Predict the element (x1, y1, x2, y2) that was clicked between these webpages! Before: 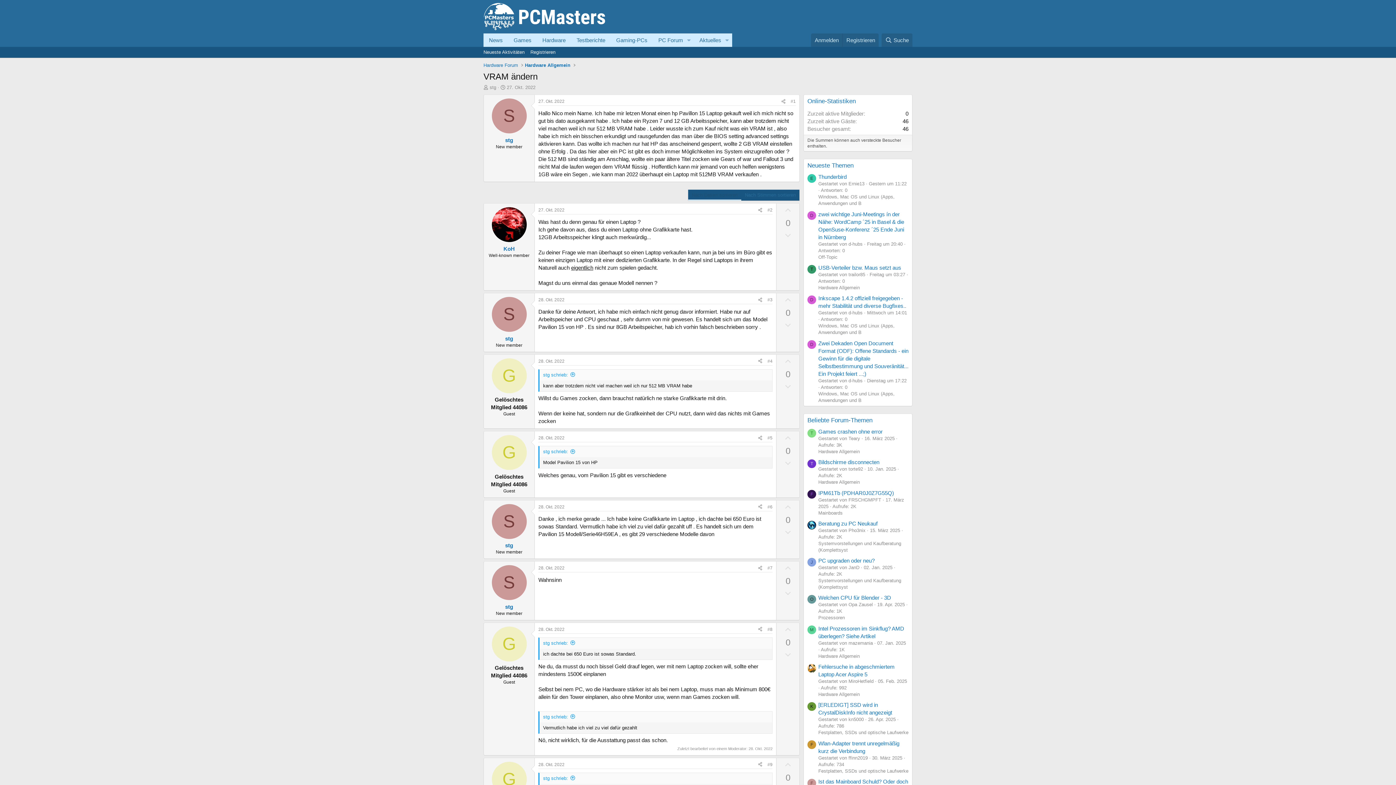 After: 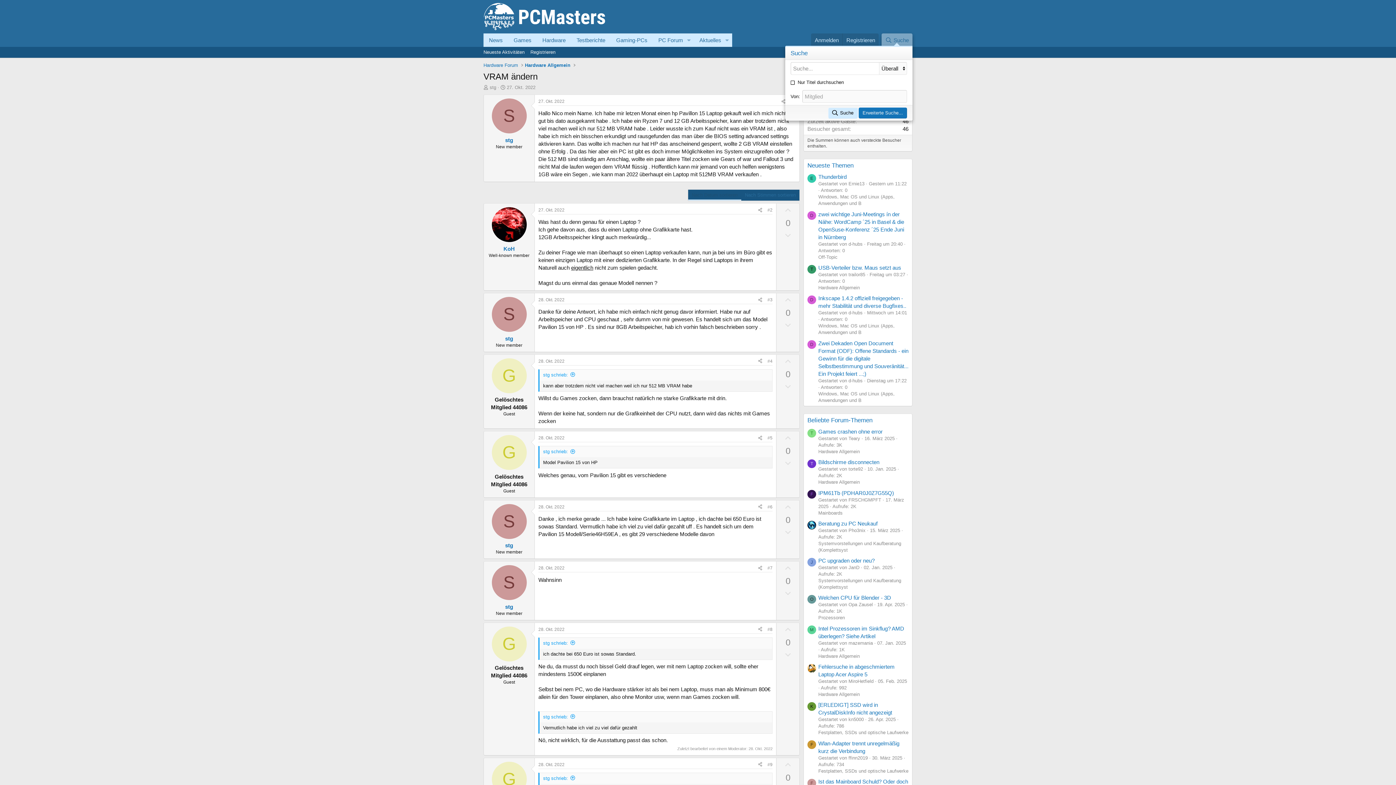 Action: bbox: (881, 33, 912, 46) label: Suche